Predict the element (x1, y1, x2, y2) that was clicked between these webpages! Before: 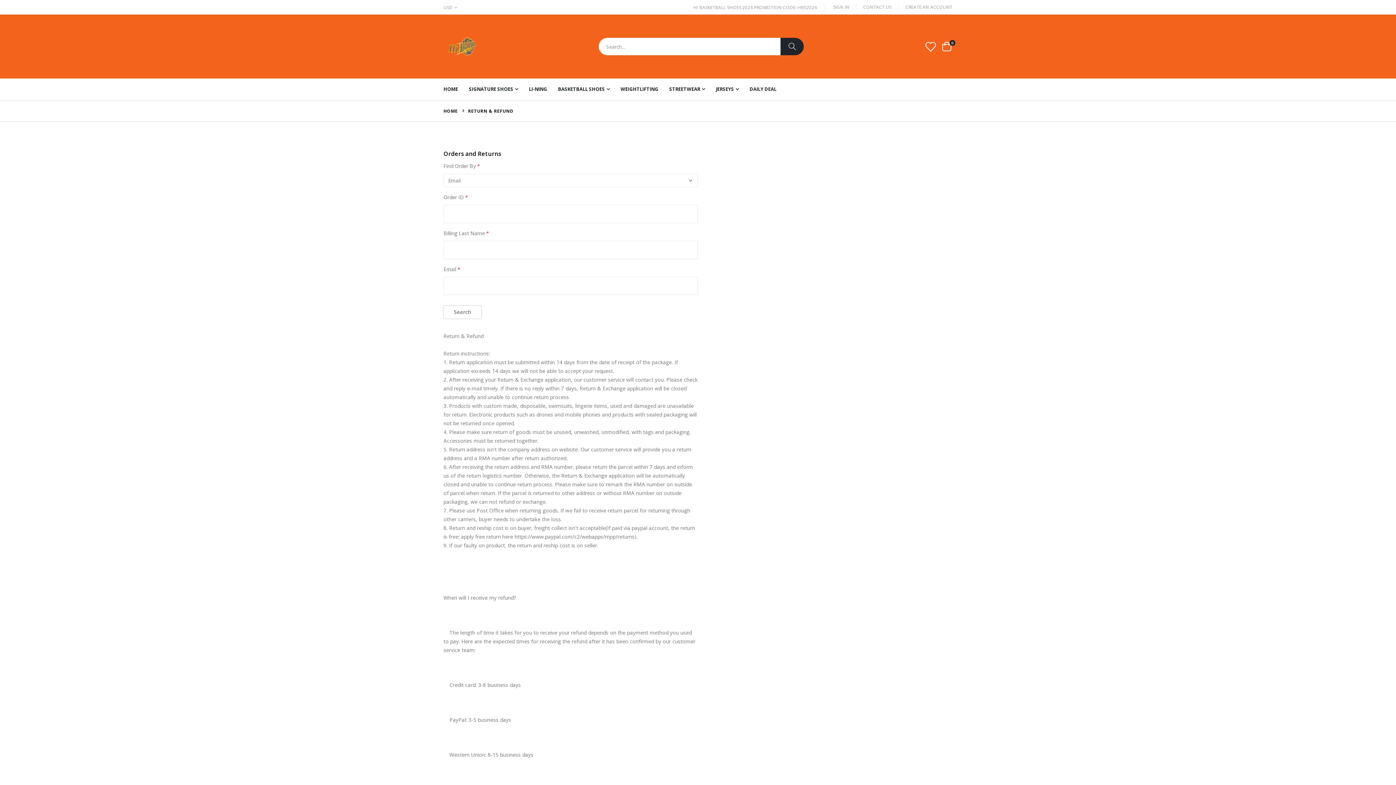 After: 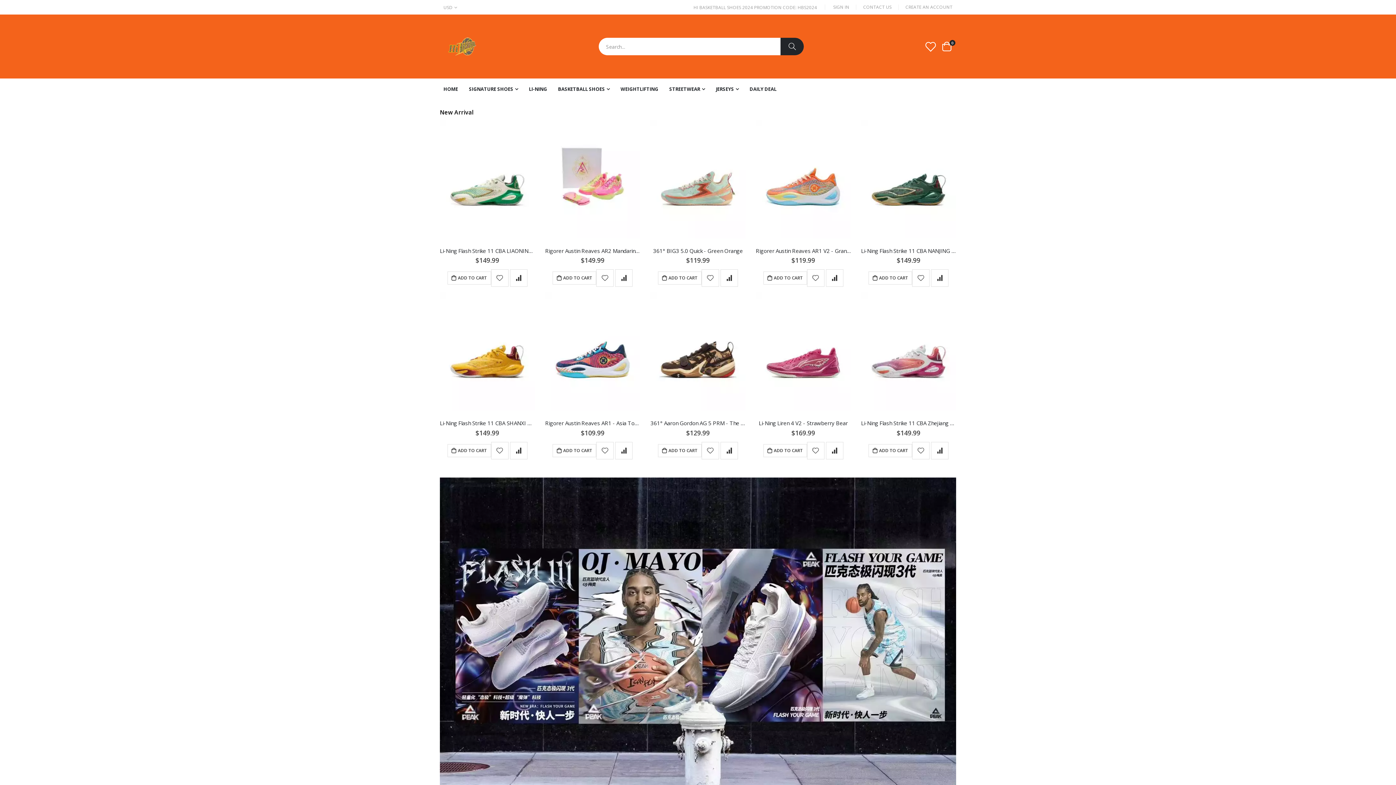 Action: bbox: (443, 80, 458, 98) label: HOME